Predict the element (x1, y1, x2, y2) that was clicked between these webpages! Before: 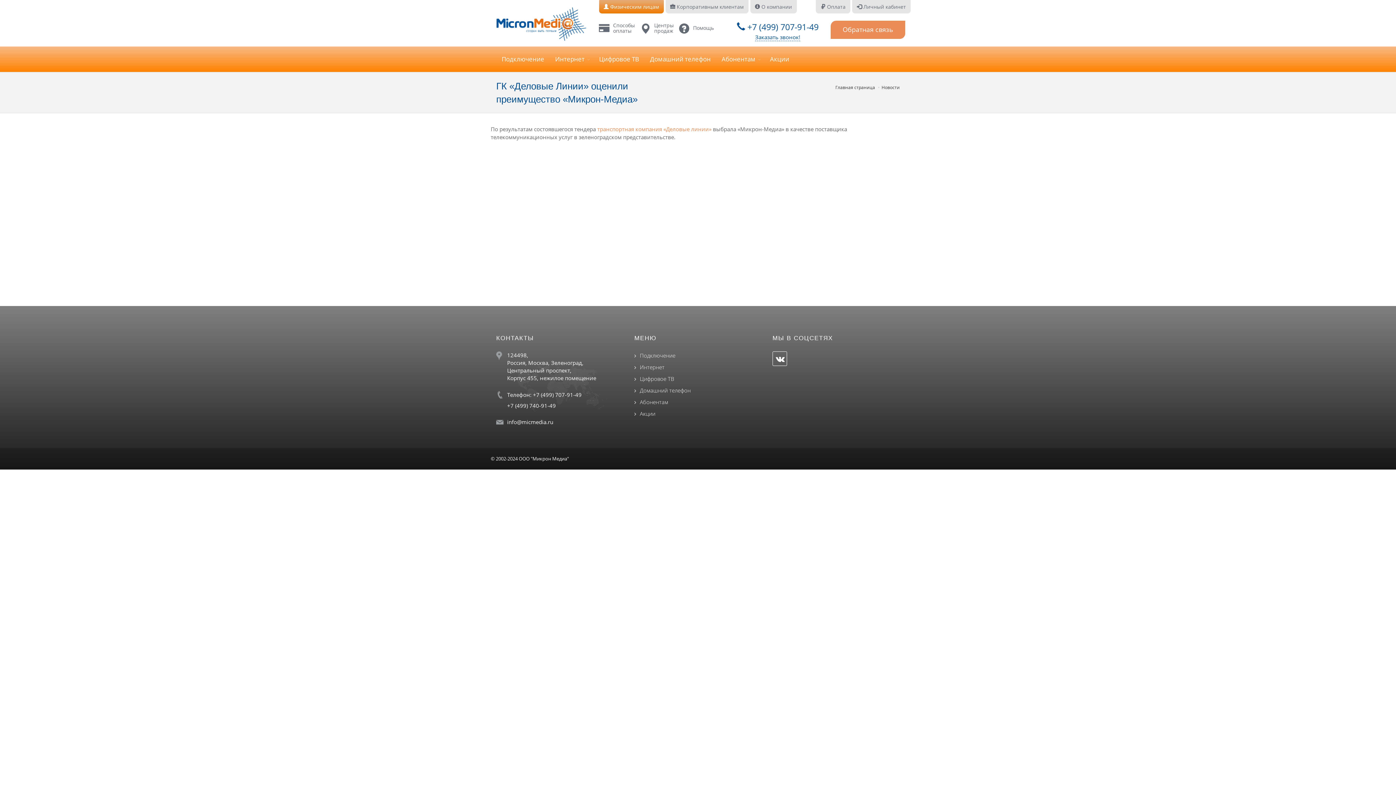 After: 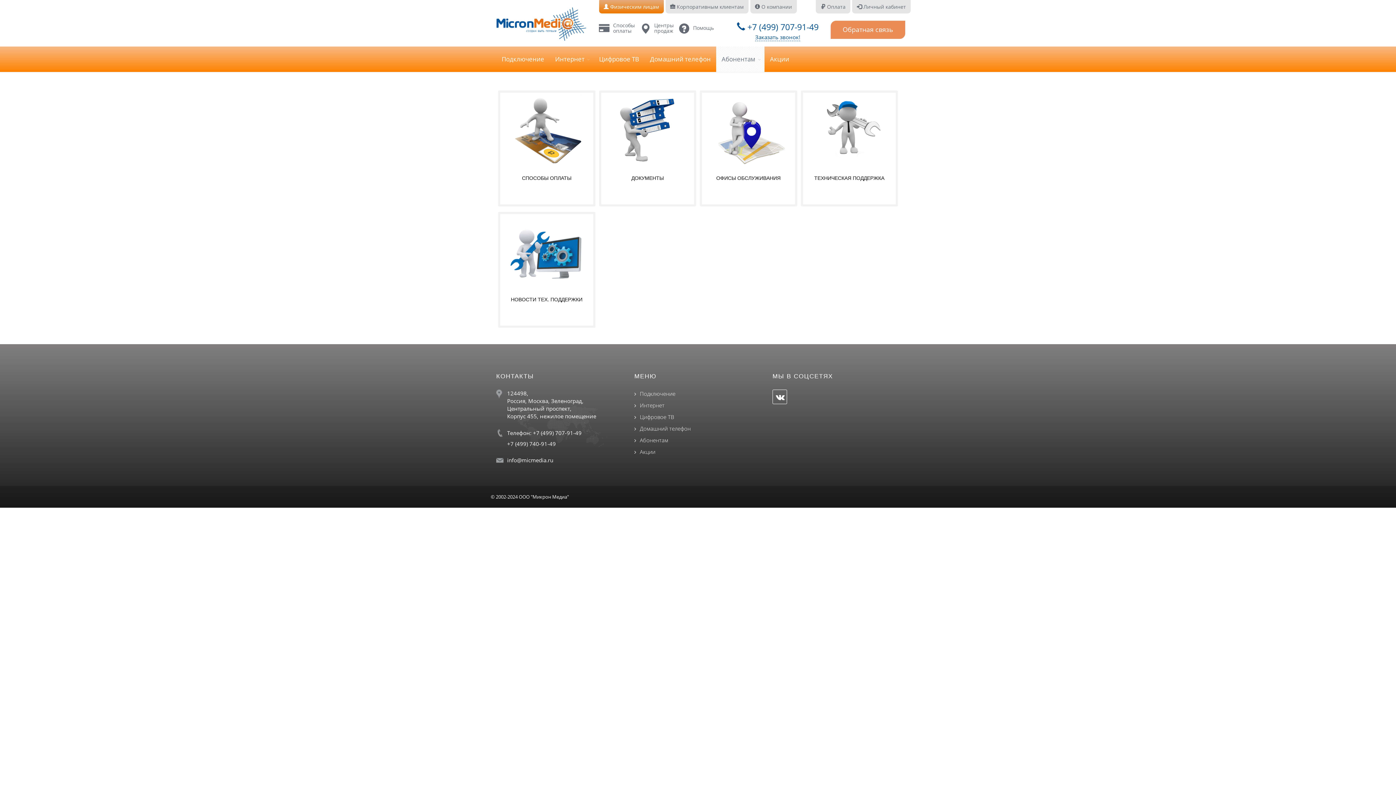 Action: label: Абонентам bbox: (716, 46, 764, 72)